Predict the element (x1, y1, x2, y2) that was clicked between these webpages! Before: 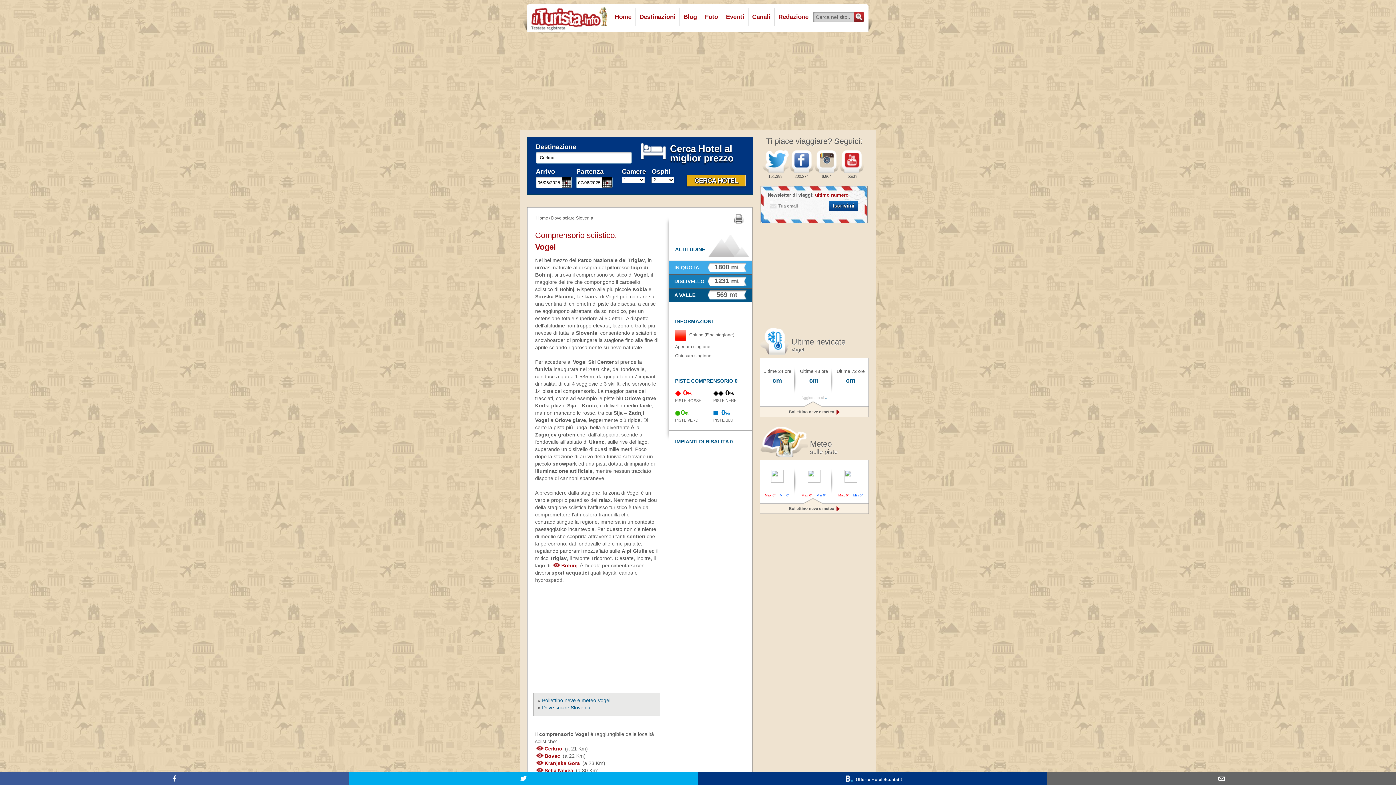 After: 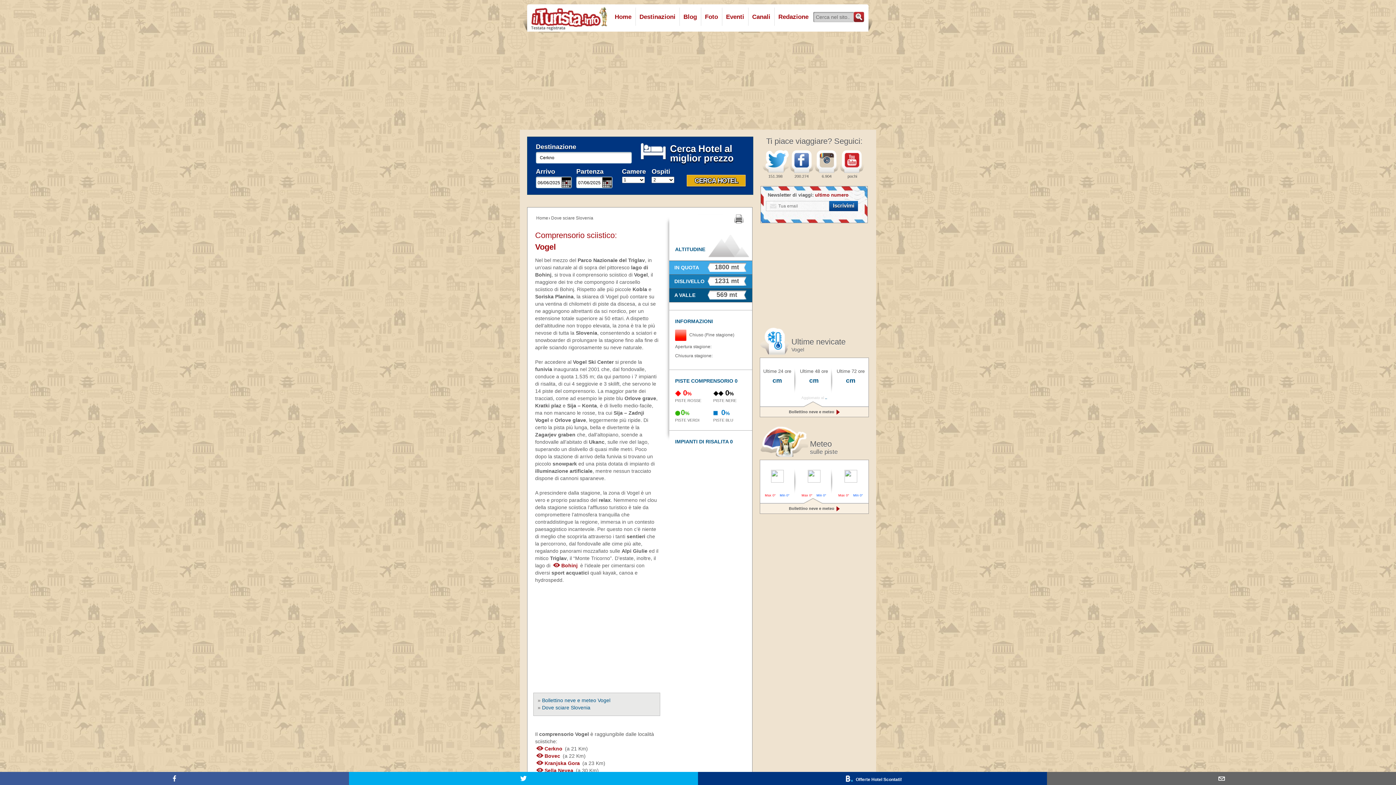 Action: bbox: (814, 150, 839, 178) label: 6.904